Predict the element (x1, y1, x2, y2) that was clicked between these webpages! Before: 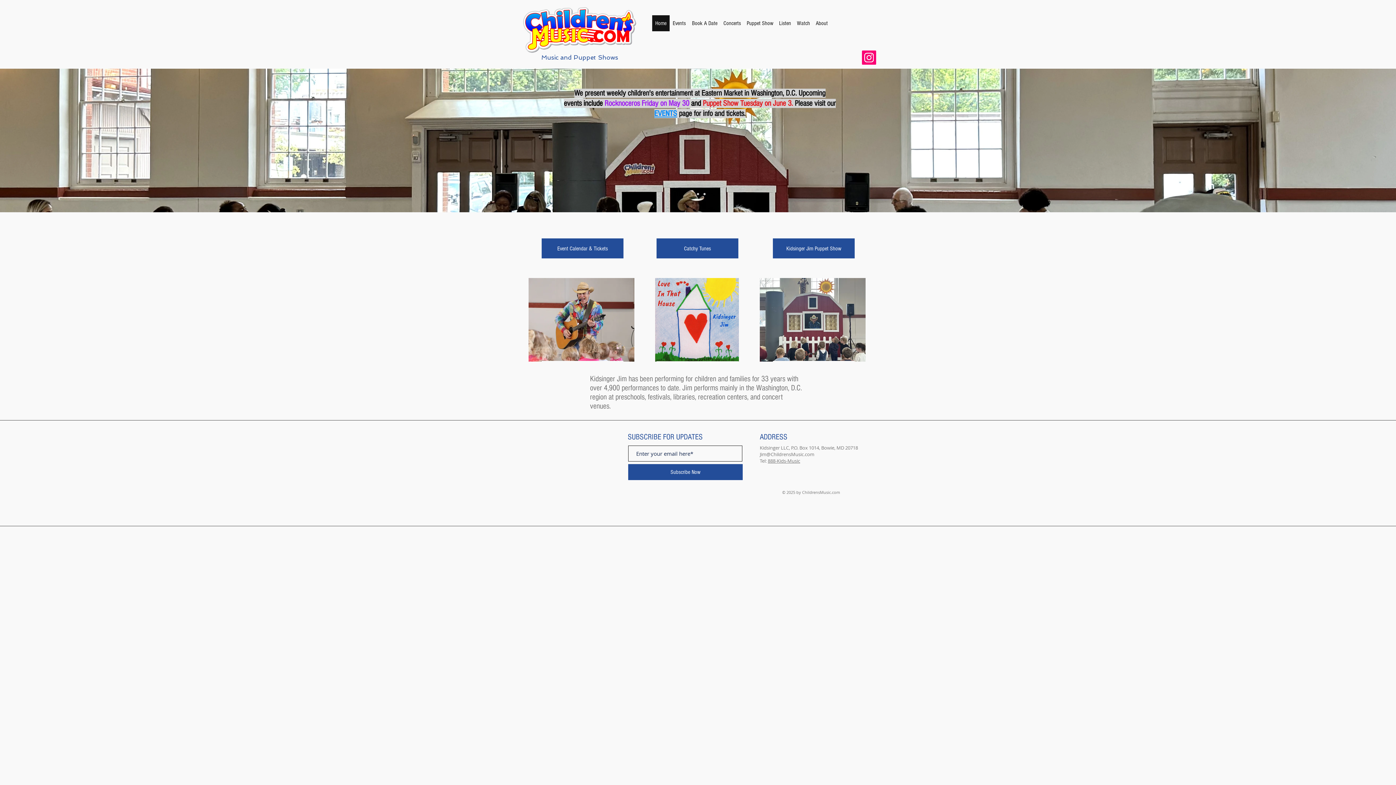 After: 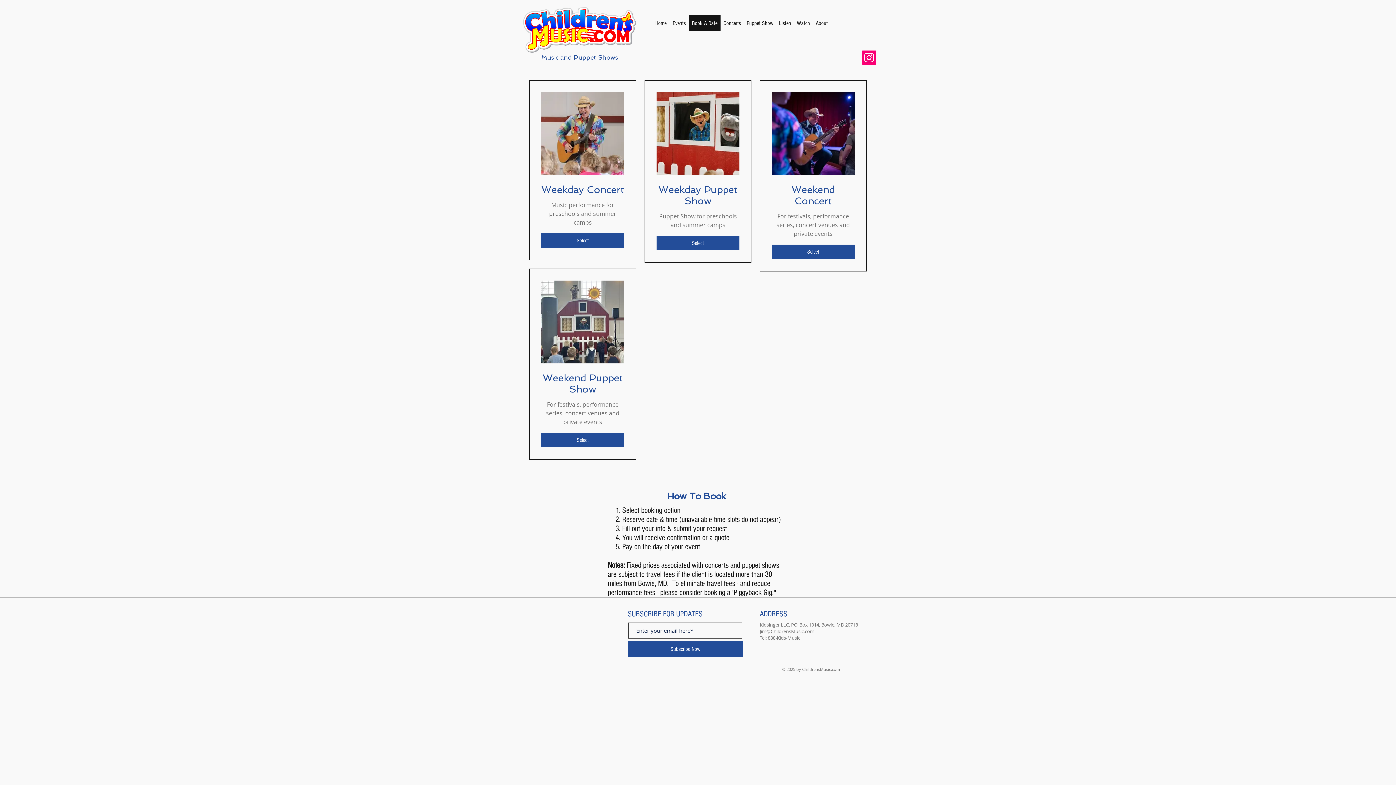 Action: bbox: (689, 15, 720, 31) label: Book A Date